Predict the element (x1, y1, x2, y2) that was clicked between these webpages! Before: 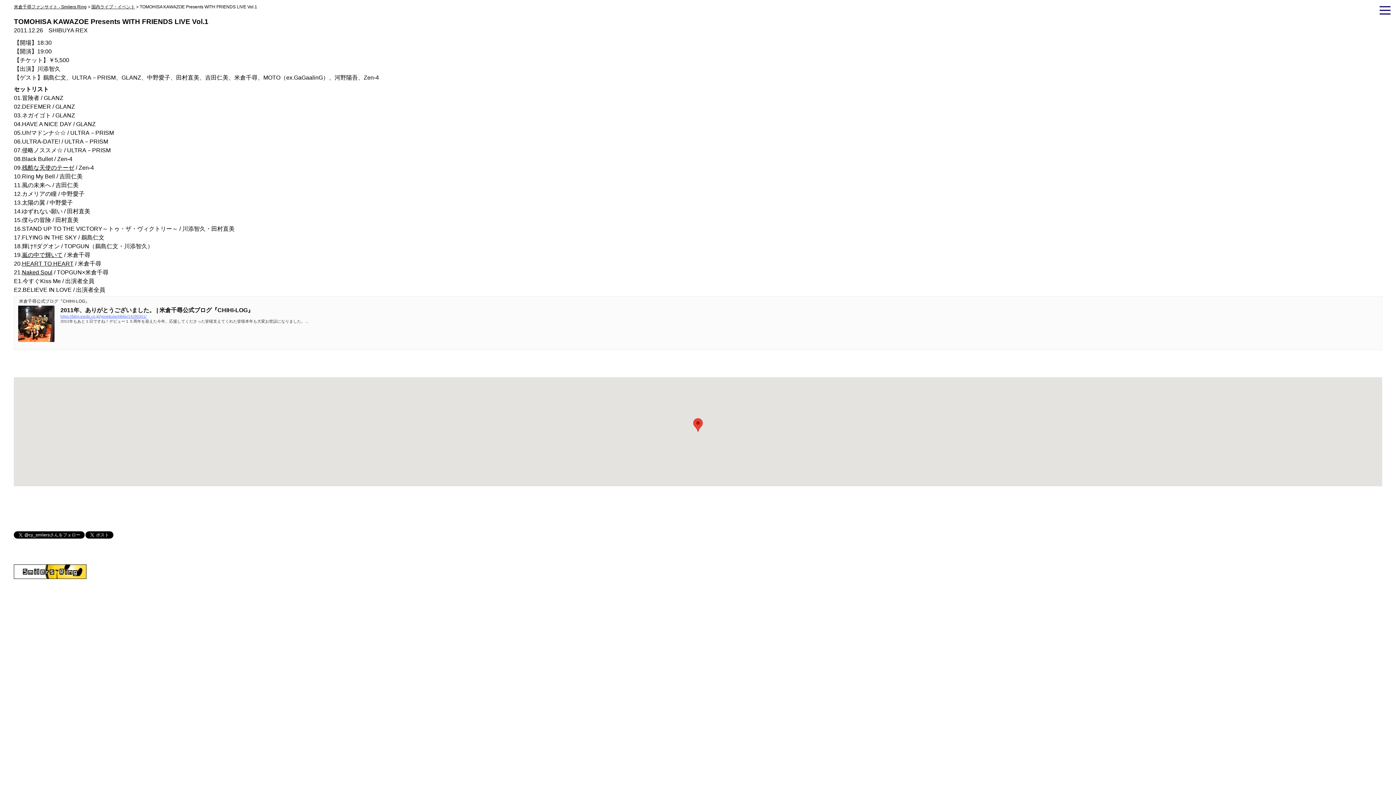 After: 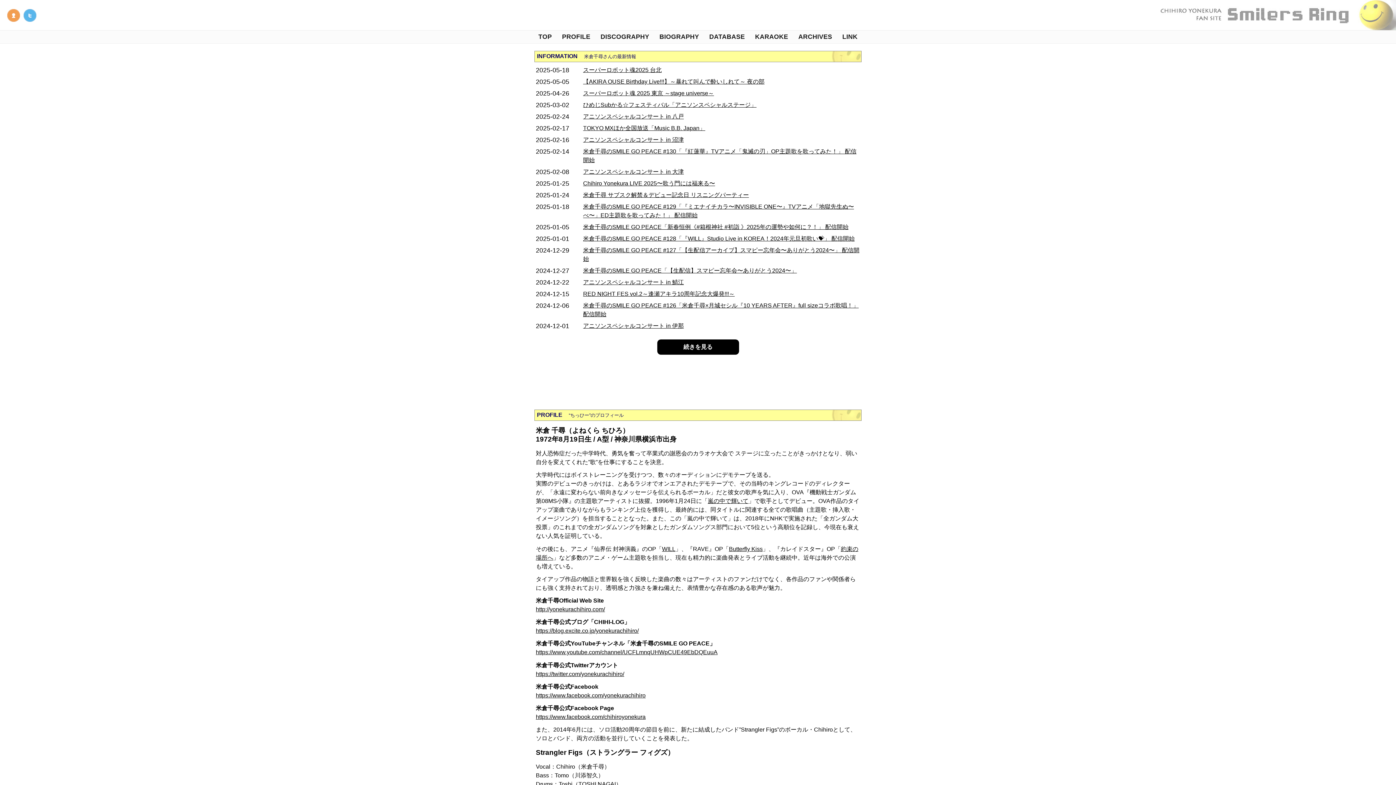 Action: bbox: (13, 4, 86, 9) label: 米倉千尋ファンサイト - Smilers Ring